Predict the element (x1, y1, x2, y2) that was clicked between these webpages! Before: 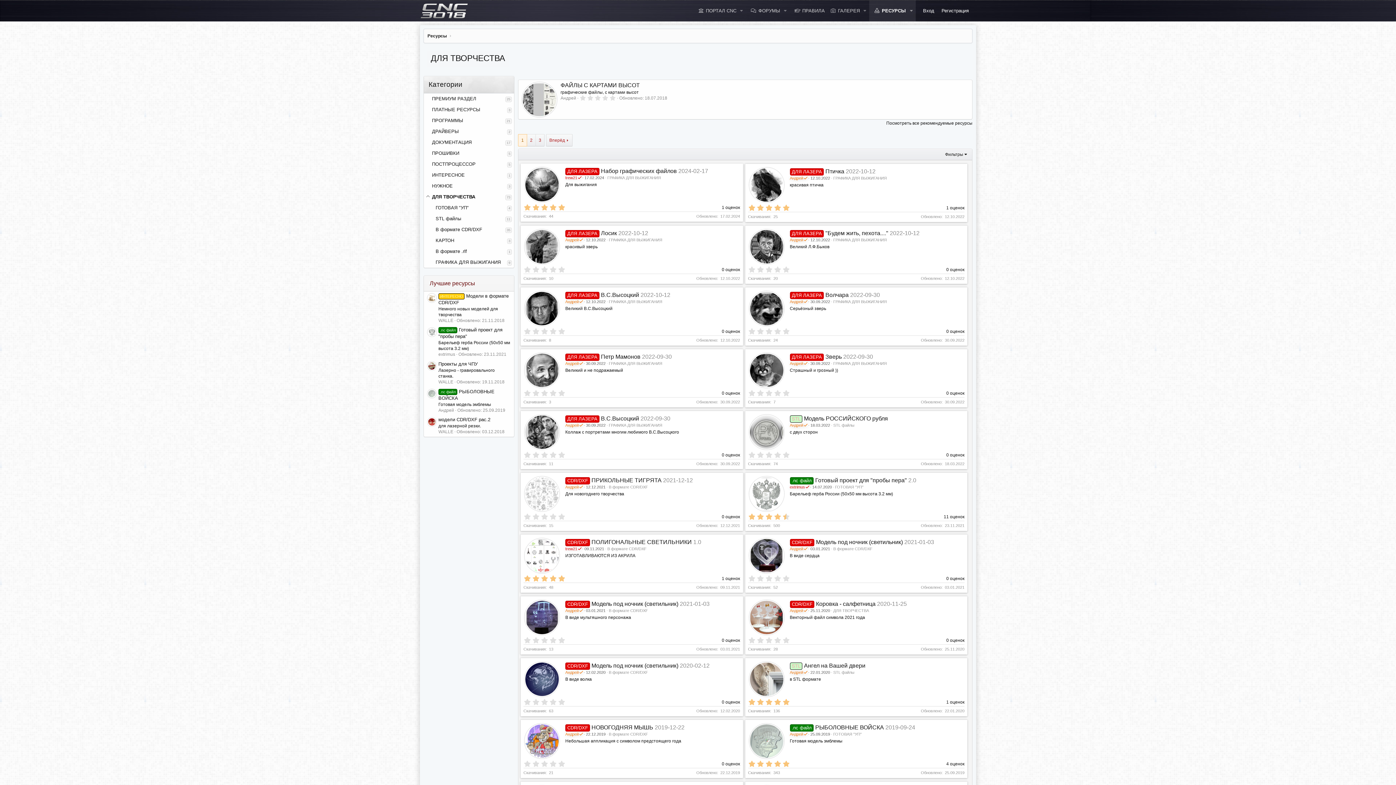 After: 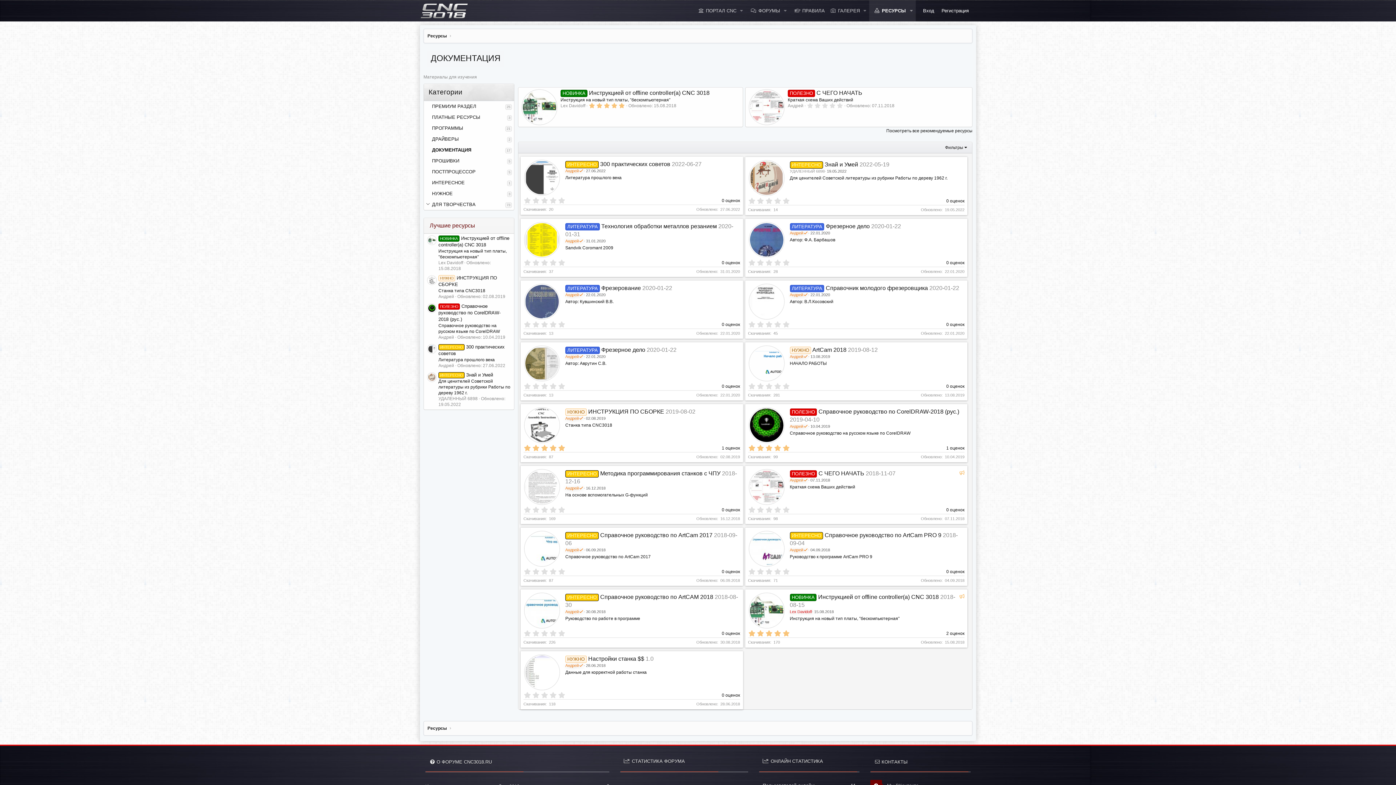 Action: label: ДОКУМЕНТАЦИЯ bbox: (432, 137, 505, 148)